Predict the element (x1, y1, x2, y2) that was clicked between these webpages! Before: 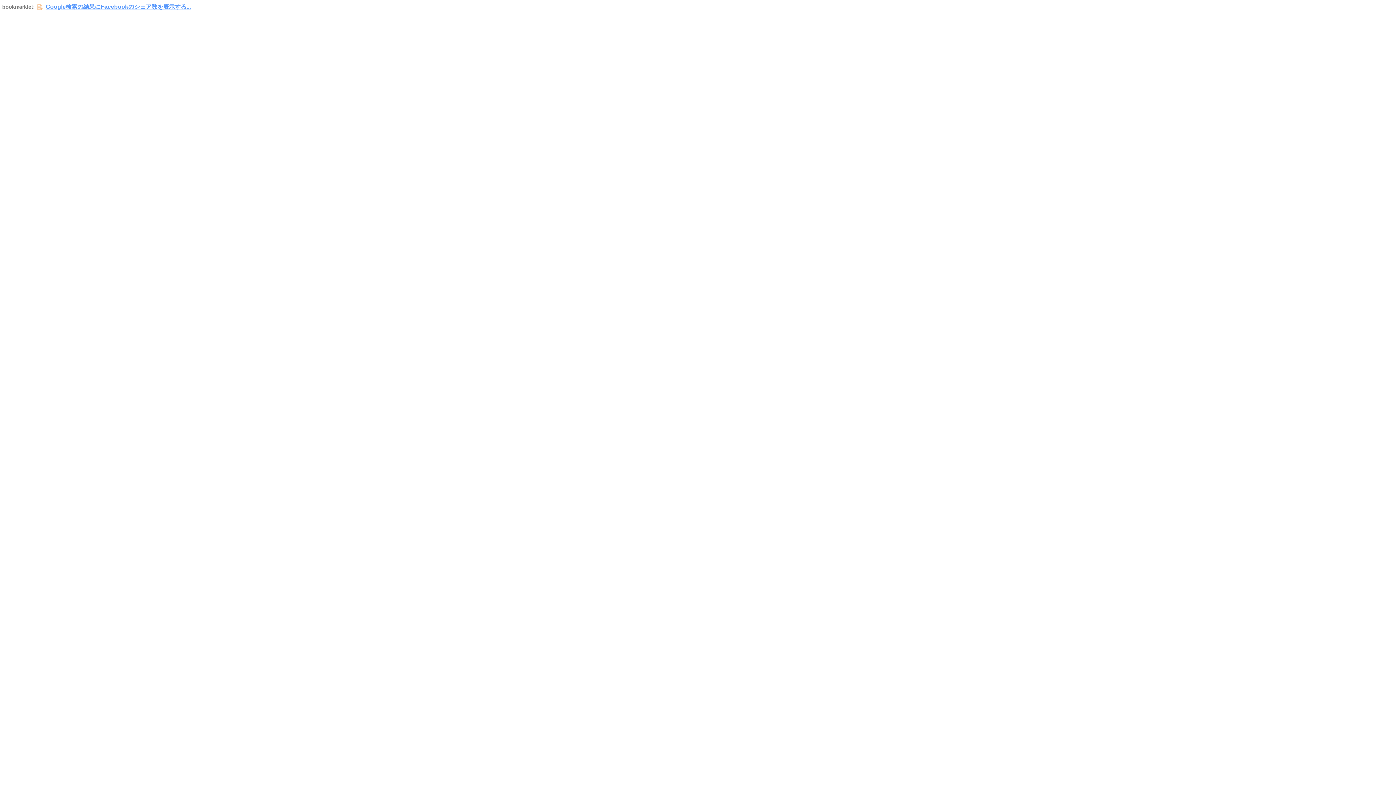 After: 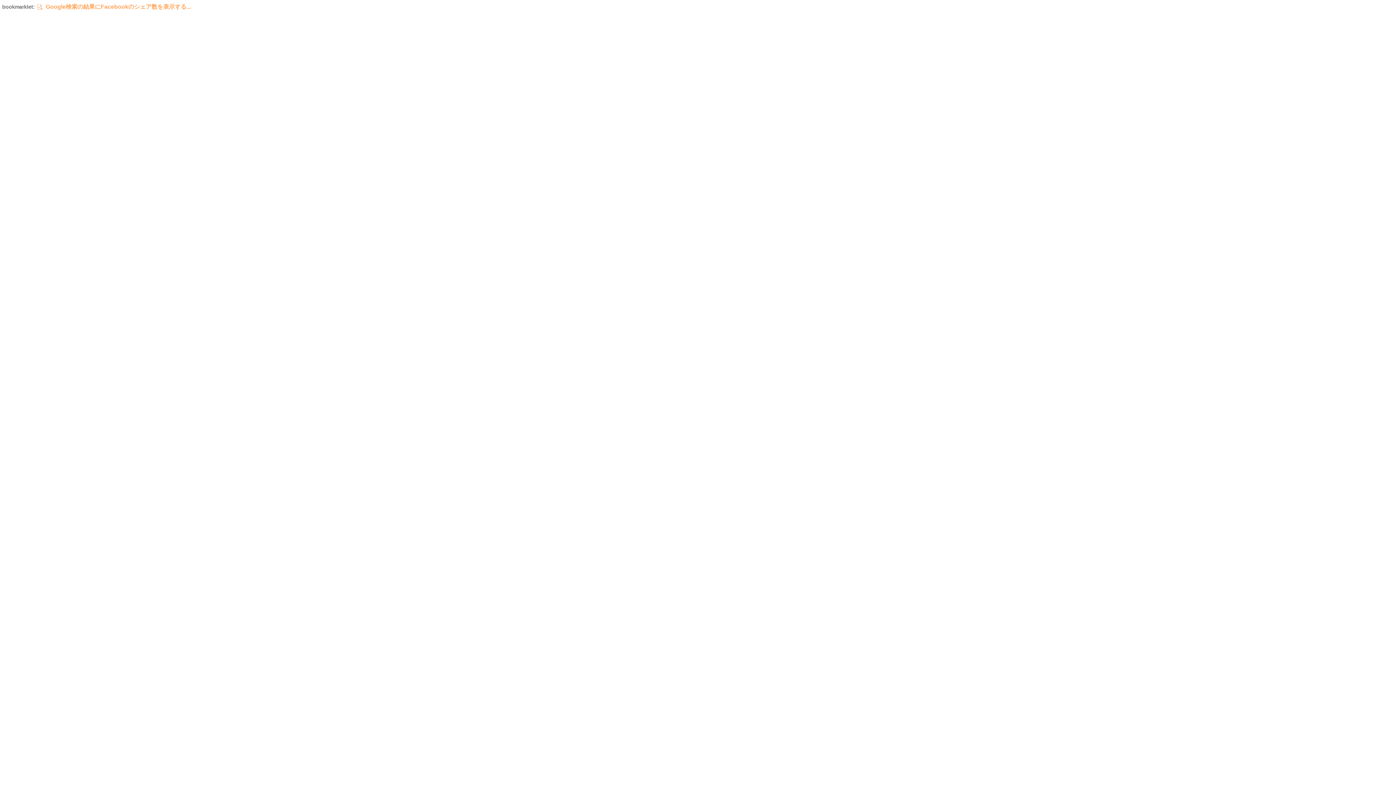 Action: bbox: (36, 3, 192, 11) label: Google検索の結果にFacebookのシェア数を表示する...